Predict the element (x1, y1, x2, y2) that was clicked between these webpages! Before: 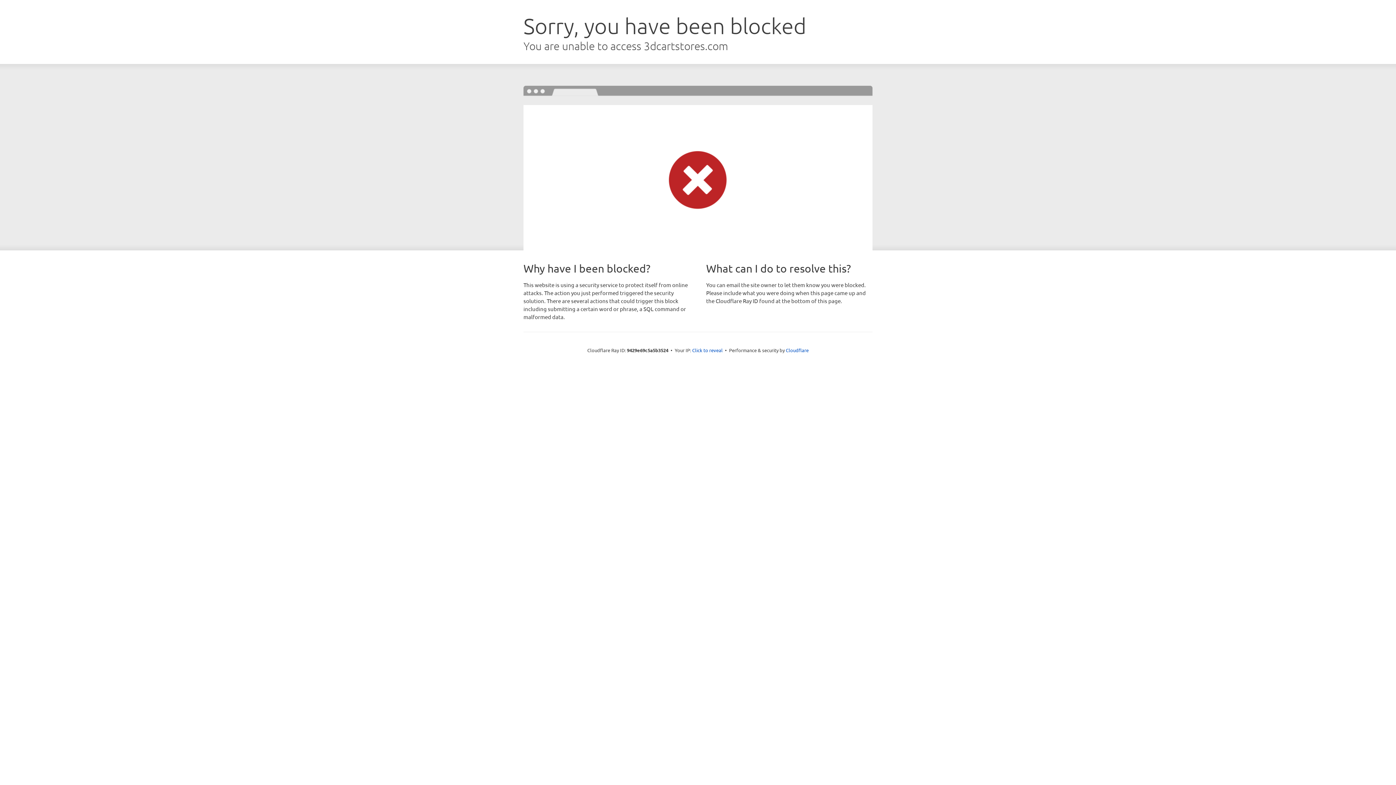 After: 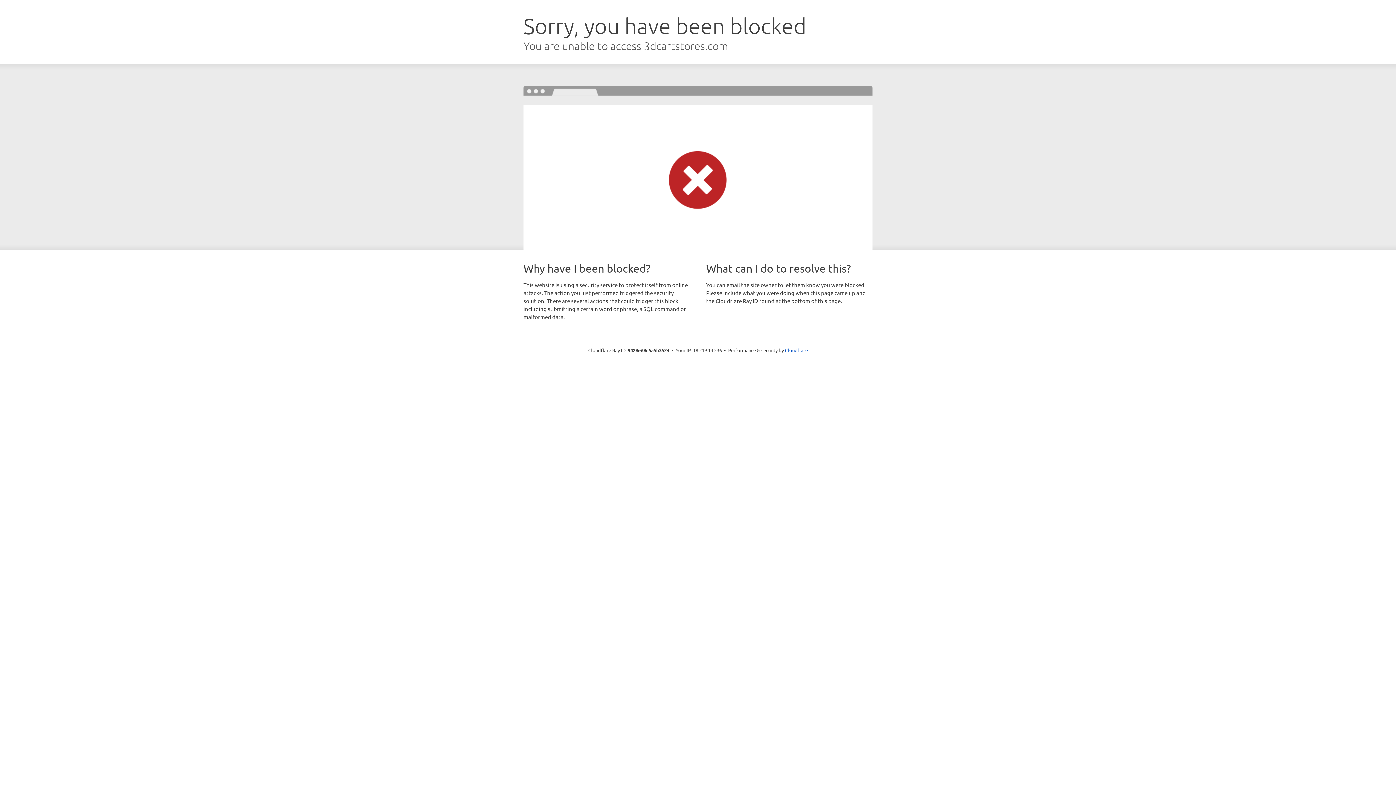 Action: label: Click to reveal bbox: (692, 346, 722, 353)